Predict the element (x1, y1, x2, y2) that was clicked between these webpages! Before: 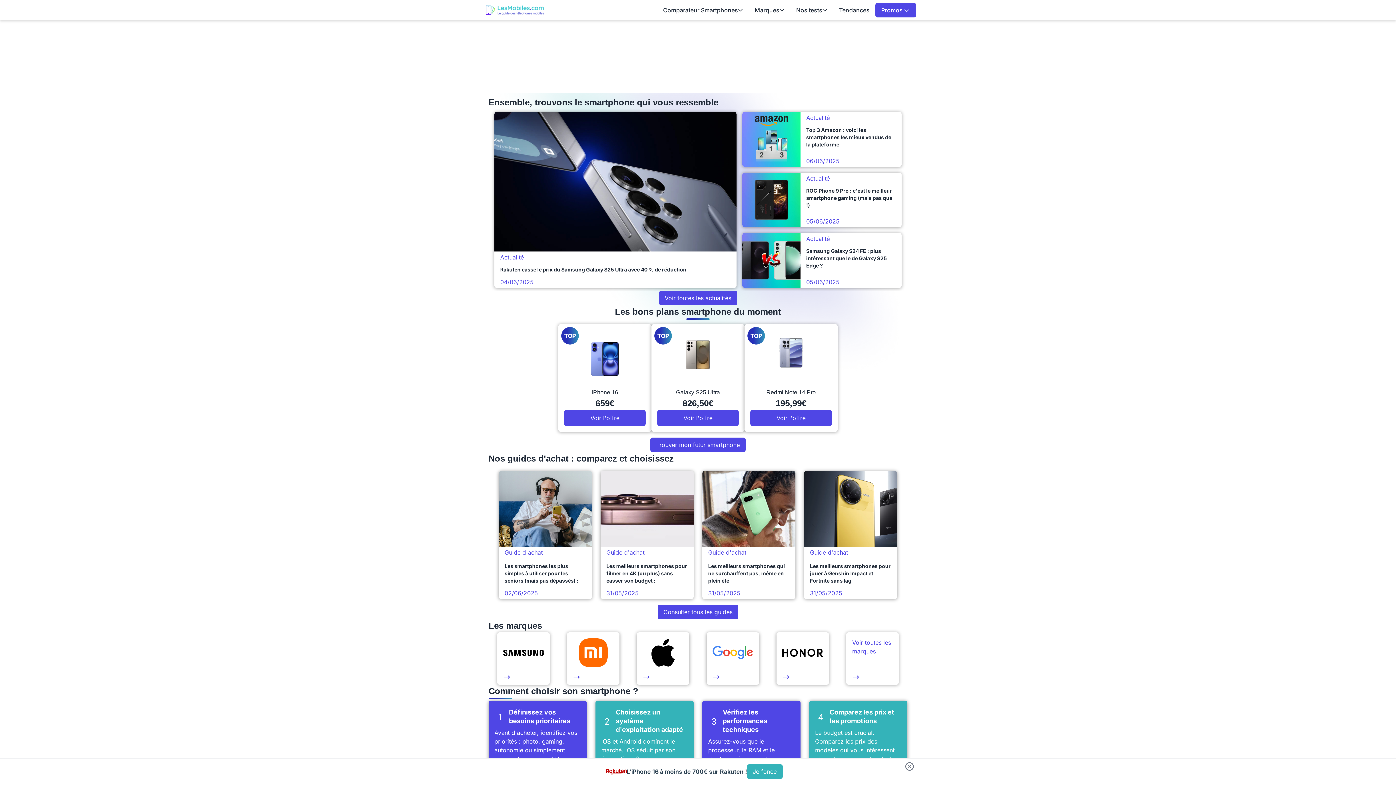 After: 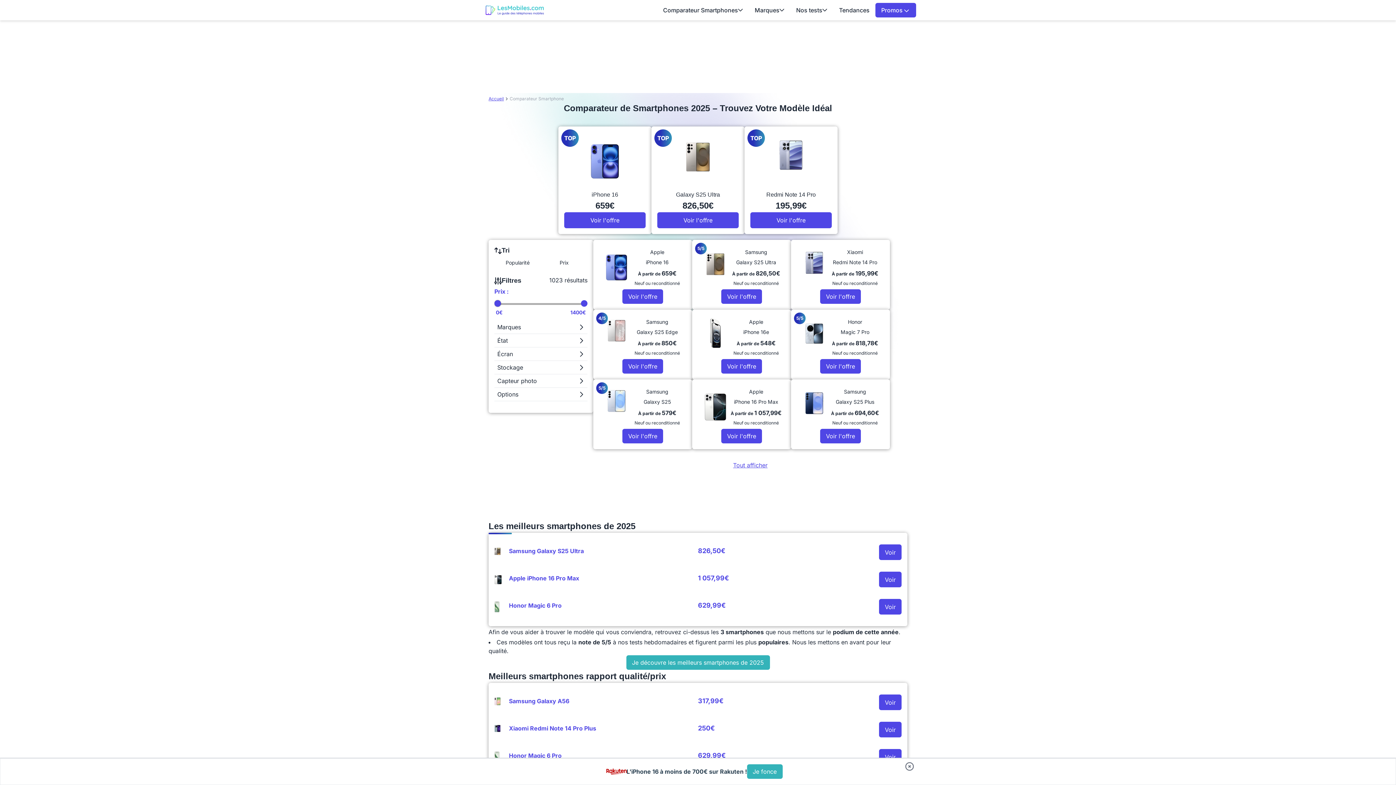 Action: label: Comparateur Smartphones bbox: (657, 2, 749, 17)